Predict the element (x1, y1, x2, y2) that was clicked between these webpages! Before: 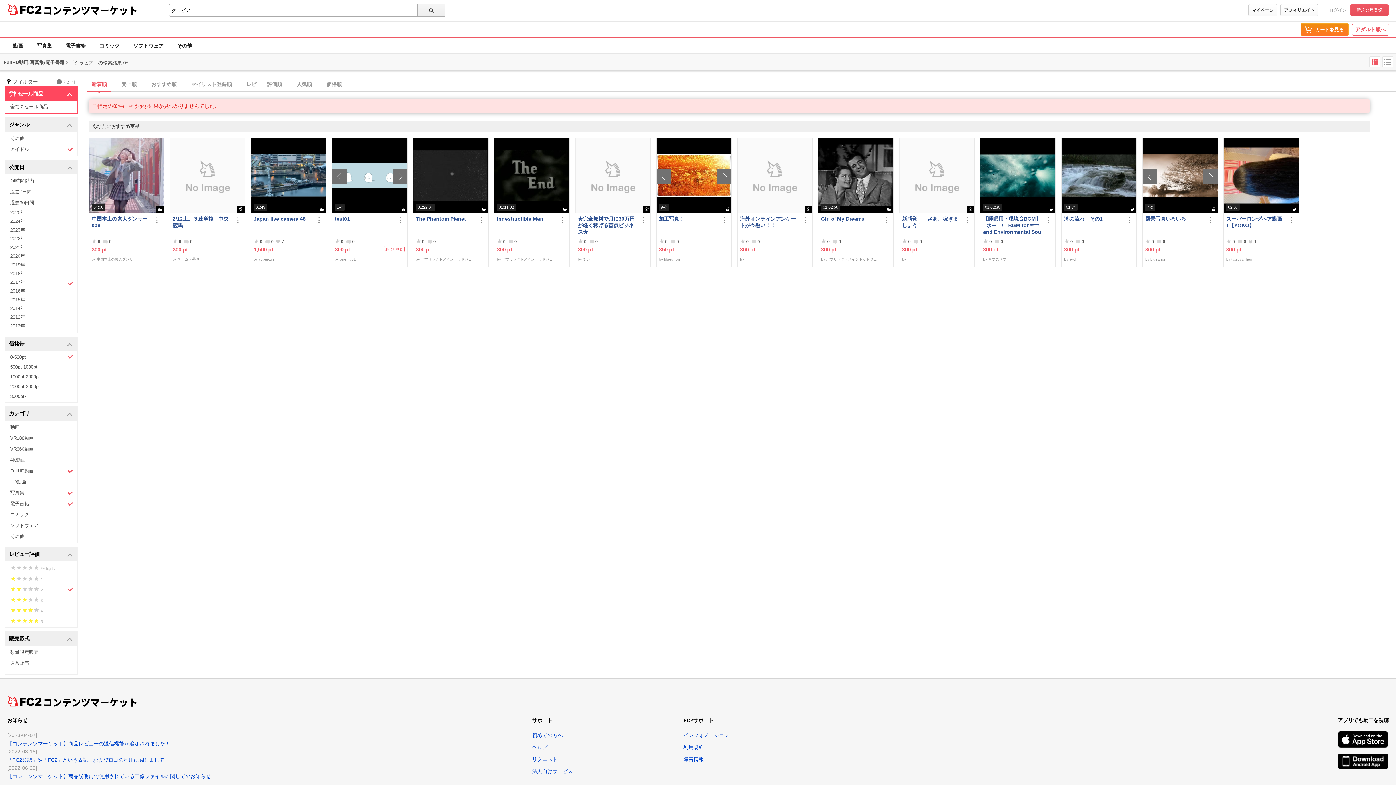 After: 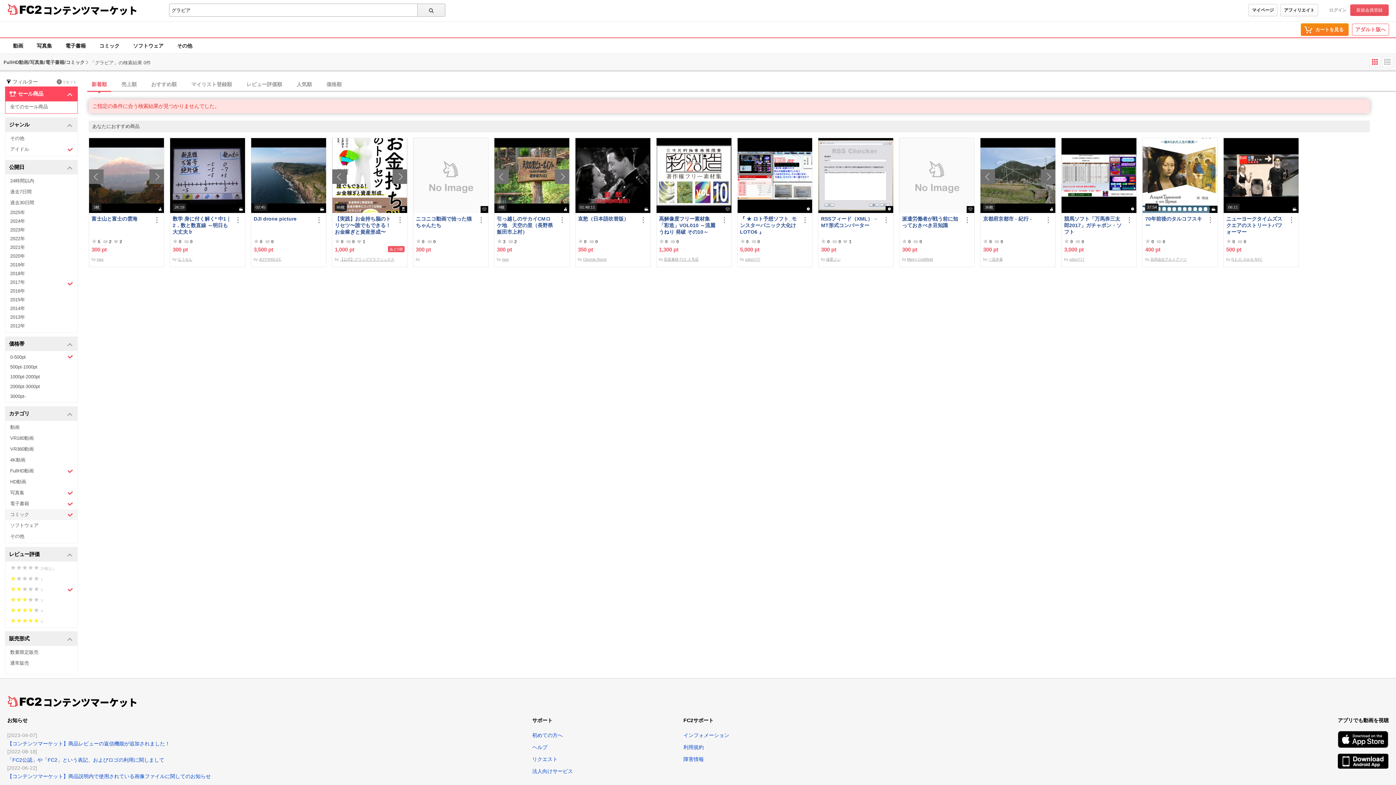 Action: label: コミック bbox: (5, 509, 77, 520)